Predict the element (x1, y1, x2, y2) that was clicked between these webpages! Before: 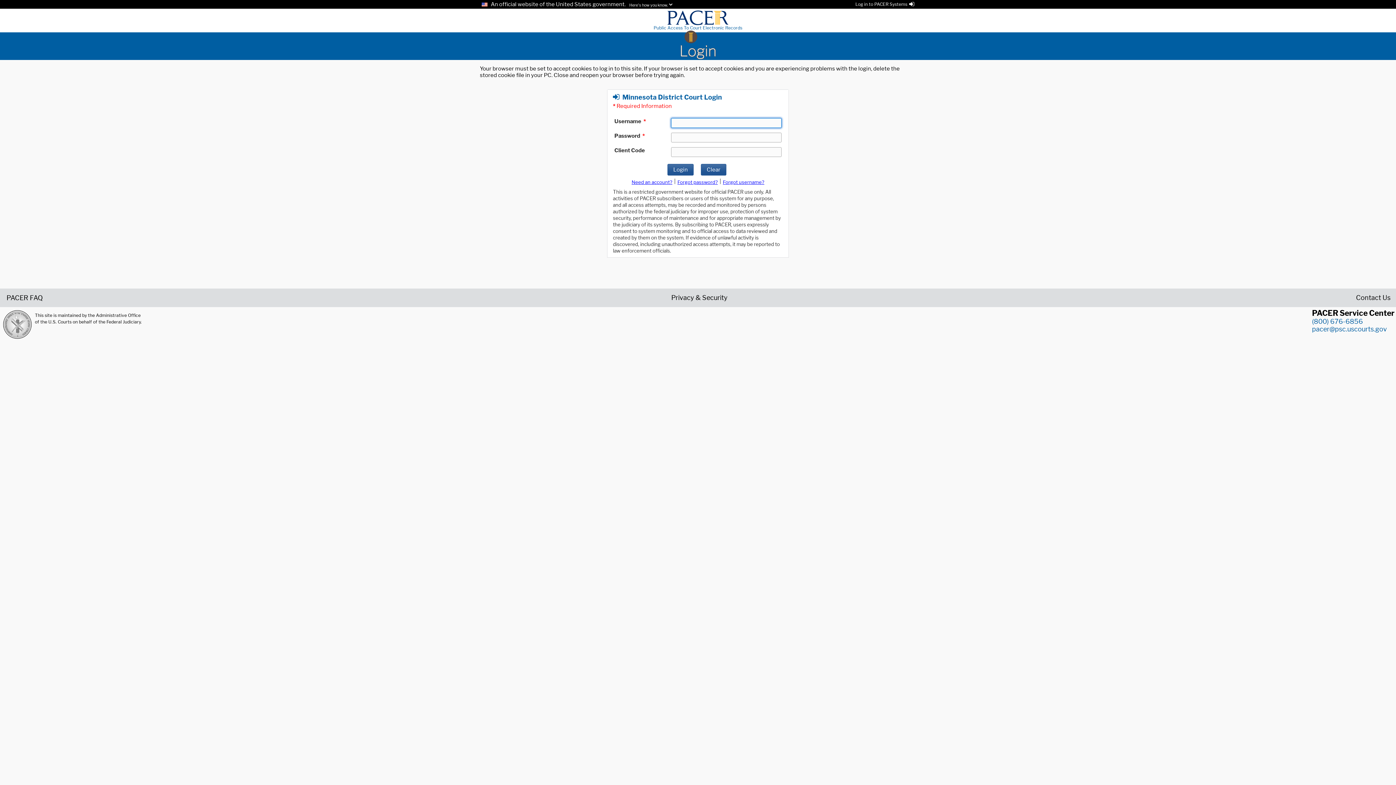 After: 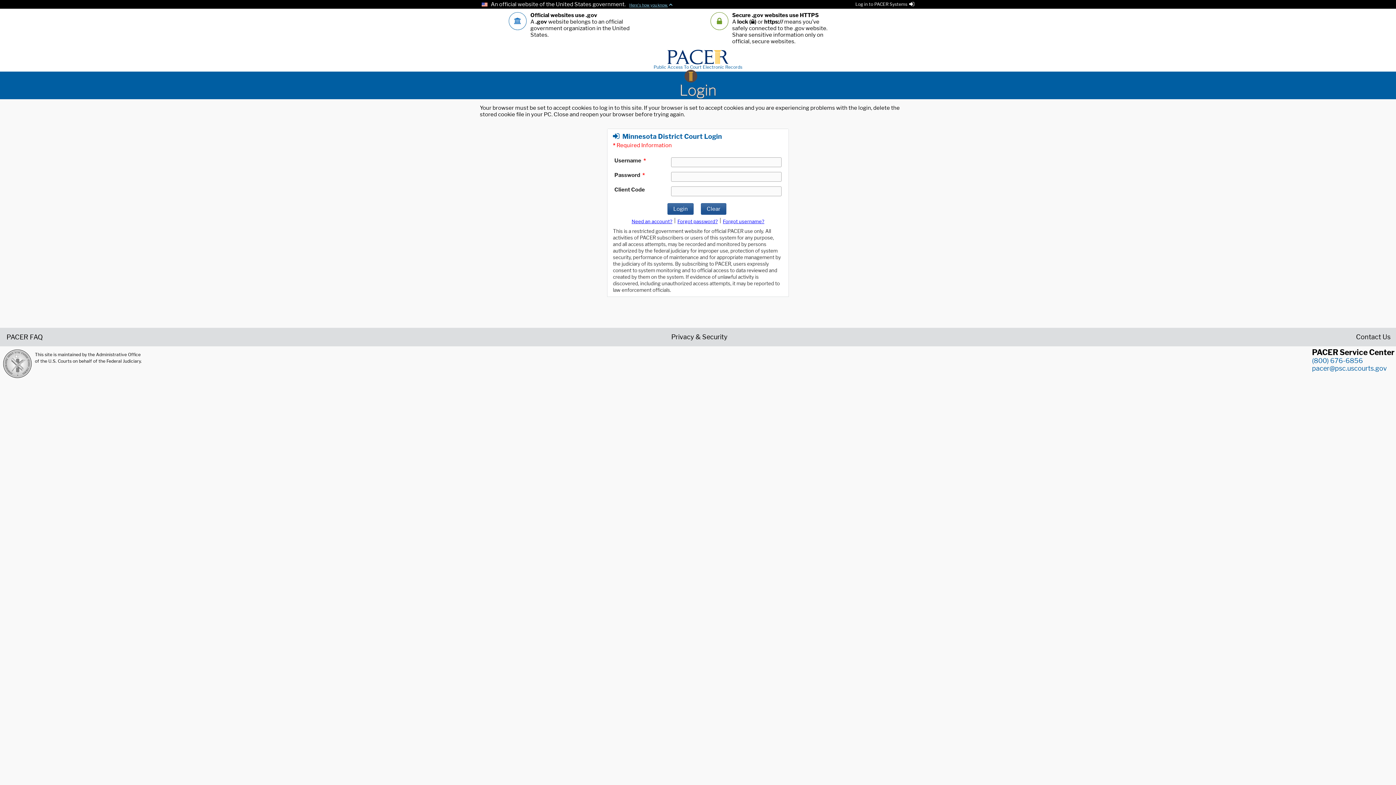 Action: label: Here's how you know. bbox: (627, 2, 672, 7)